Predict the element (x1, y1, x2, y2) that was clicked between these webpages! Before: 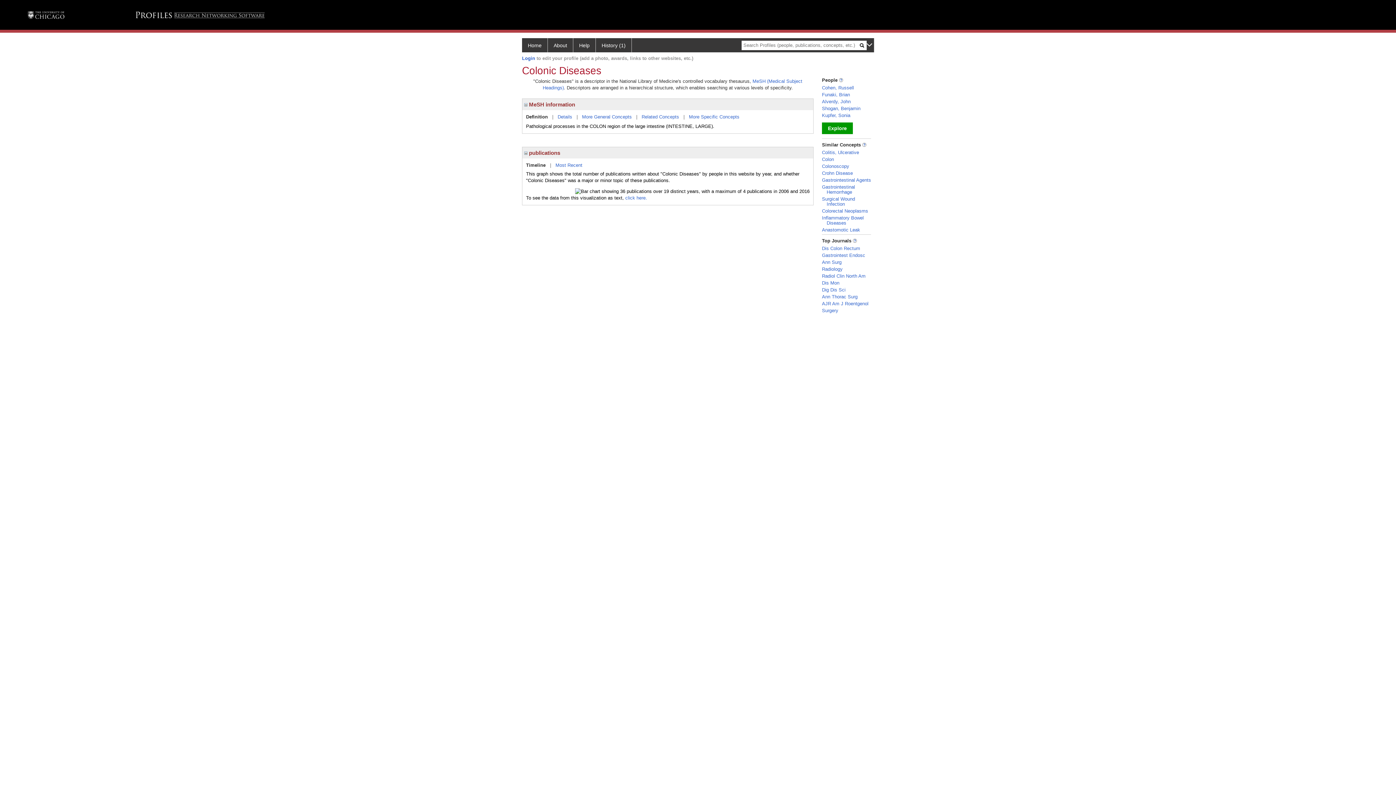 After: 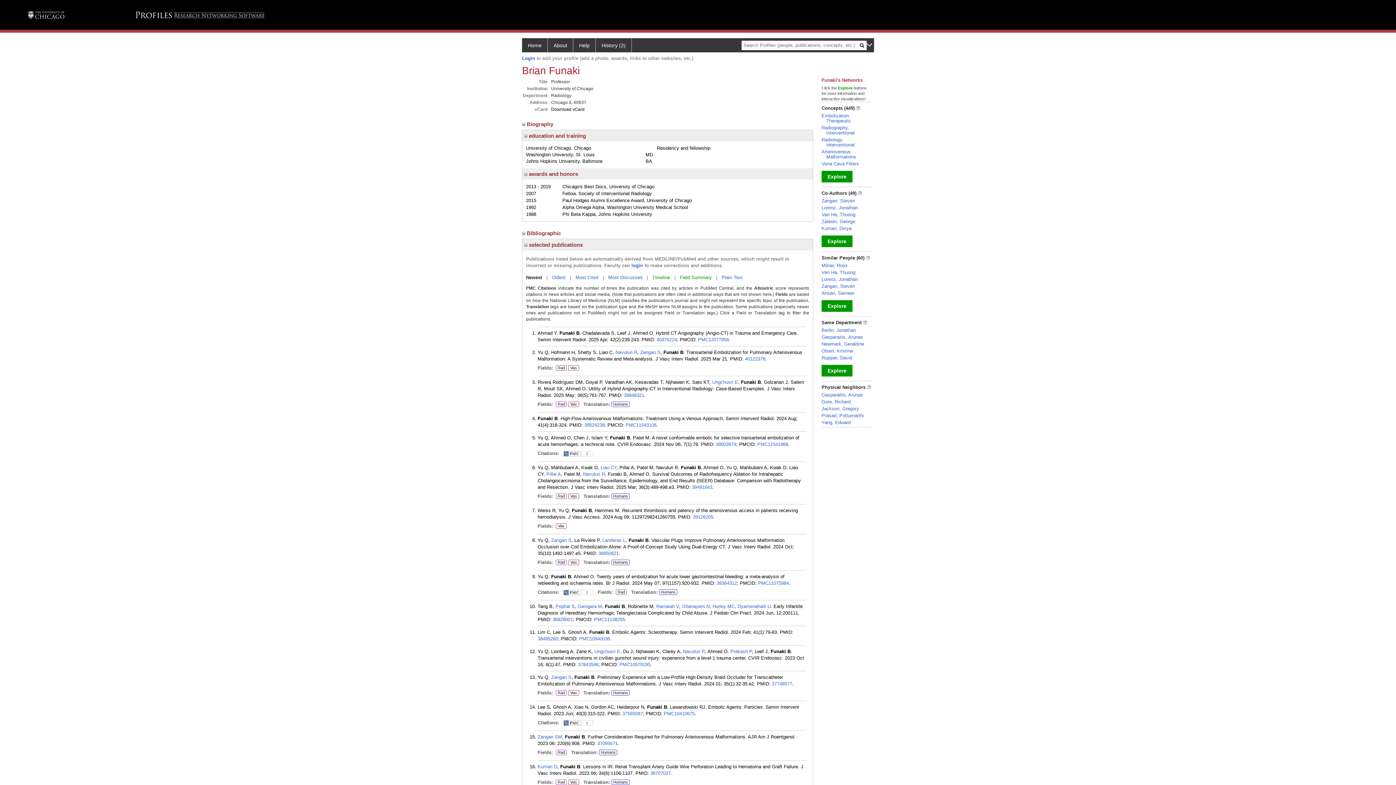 Action: bbox: (822, 91, 850, 97) label: Funaki, Brian